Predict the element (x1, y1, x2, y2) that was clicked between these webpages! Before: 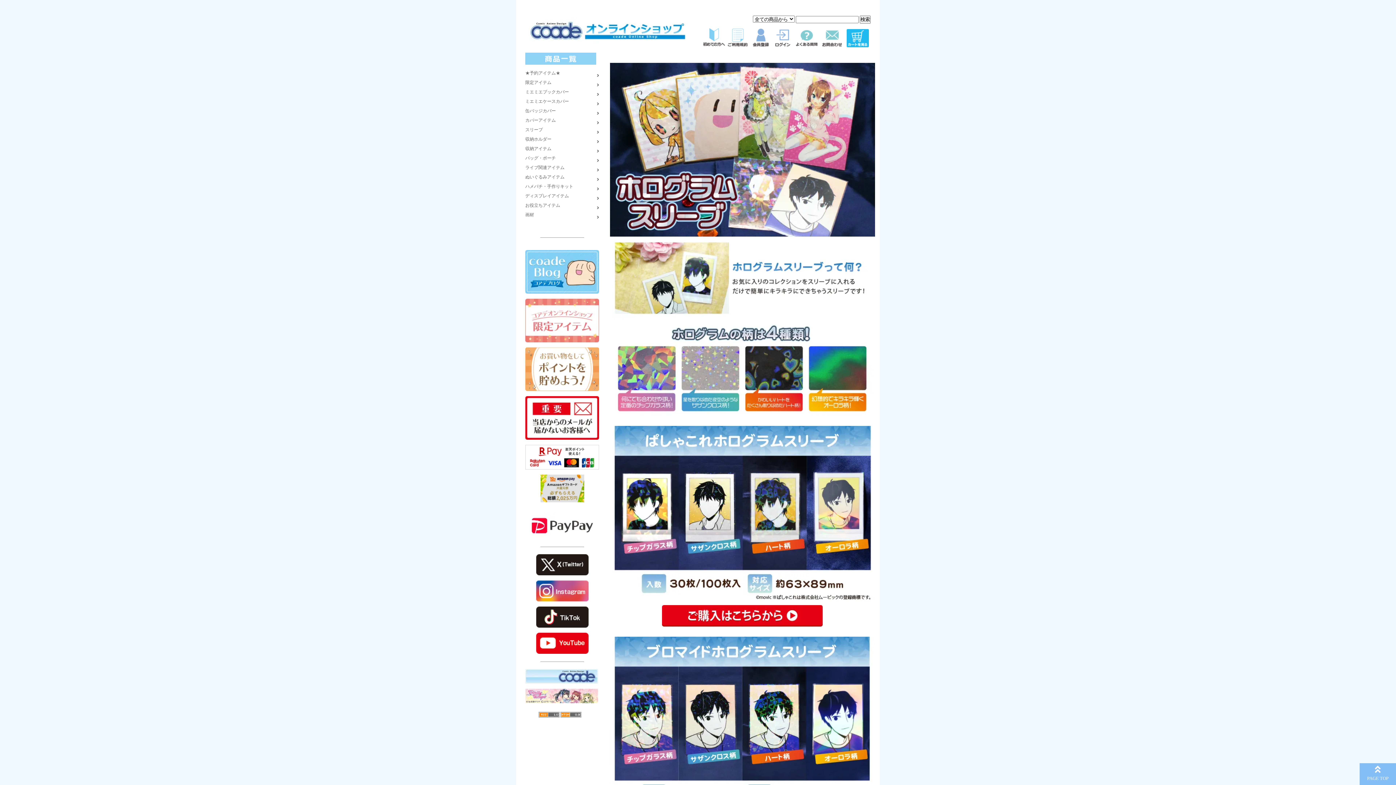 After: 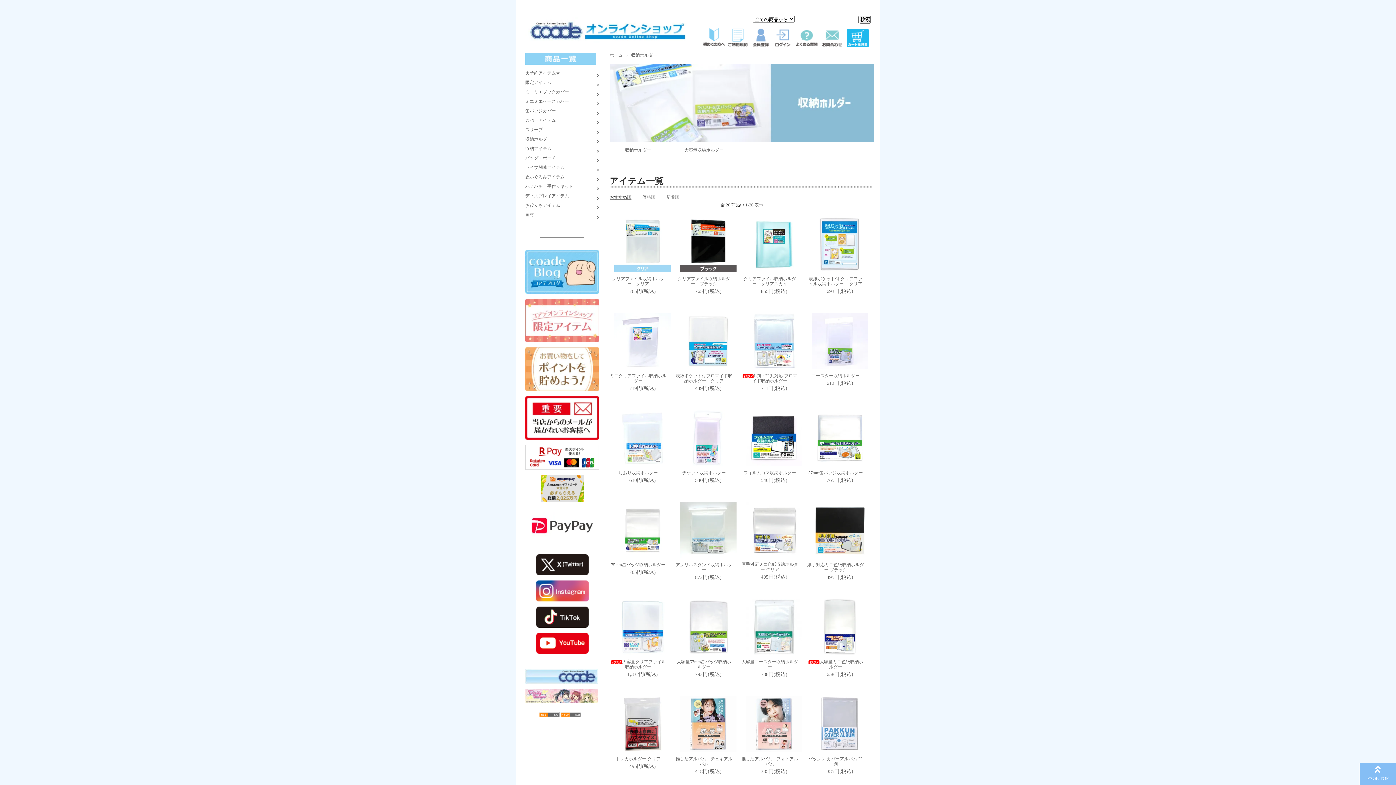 Action: bbox: (525, 134, 599, 144) label: 収納ホルダー	
